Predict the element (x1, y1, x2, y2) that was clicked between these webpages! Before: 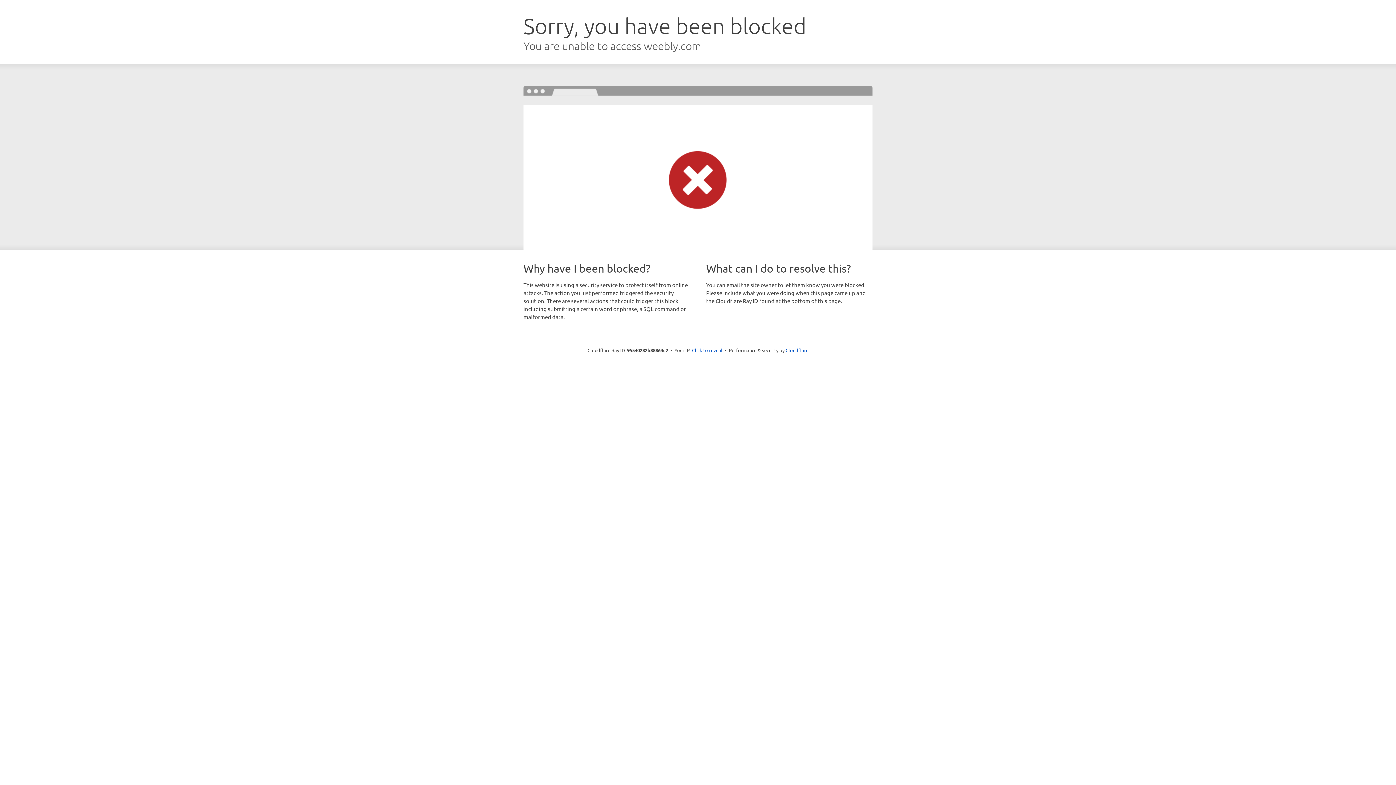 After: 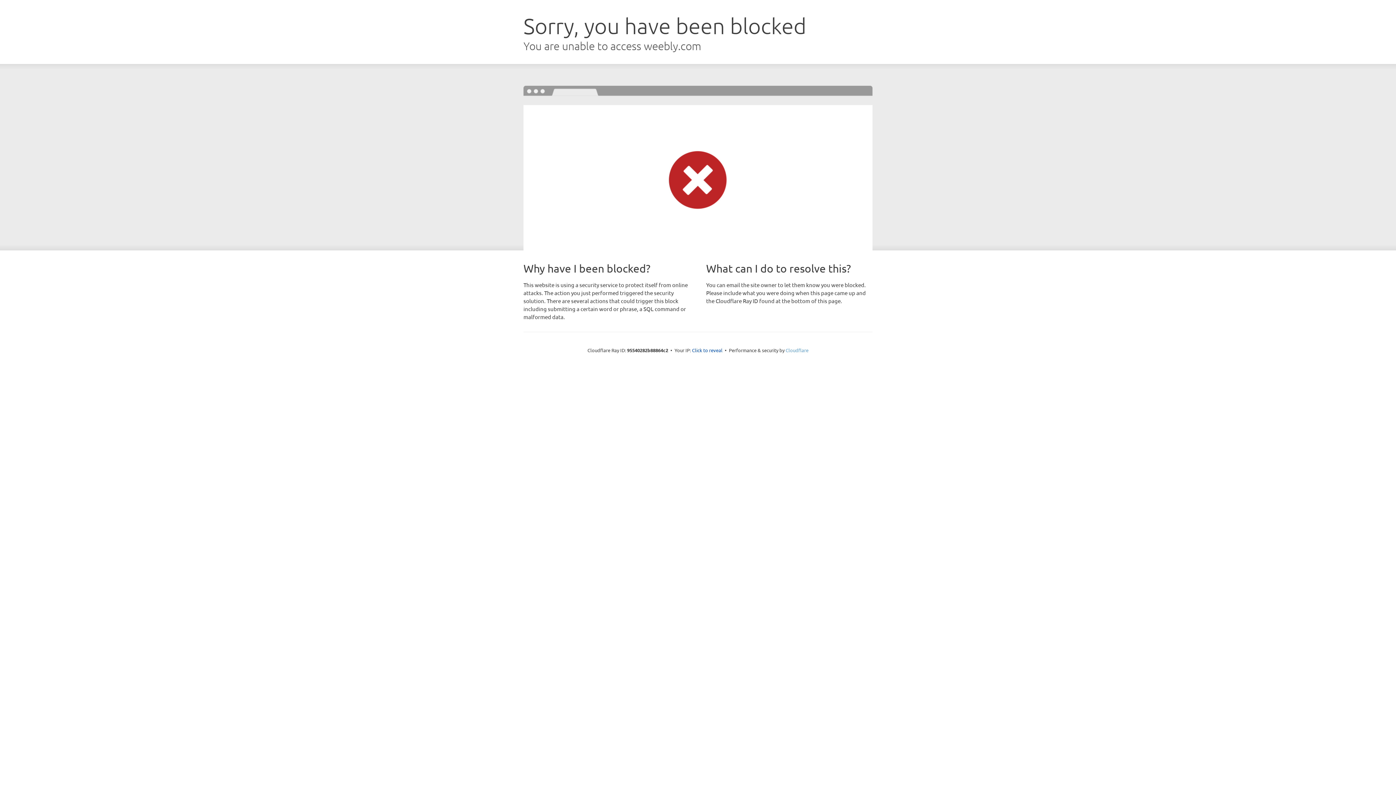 Action: label: Cloudflare bbox: (785, 347, 808, 353)